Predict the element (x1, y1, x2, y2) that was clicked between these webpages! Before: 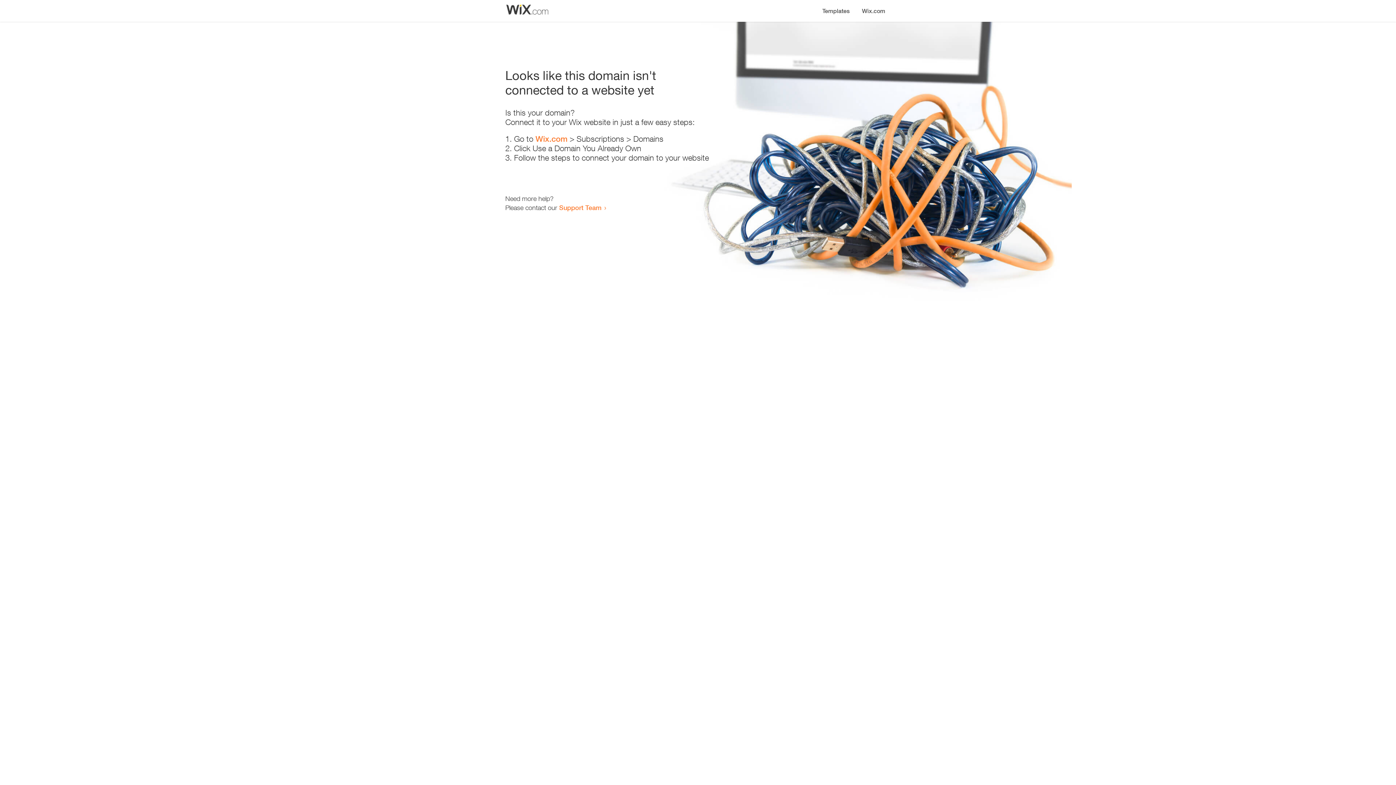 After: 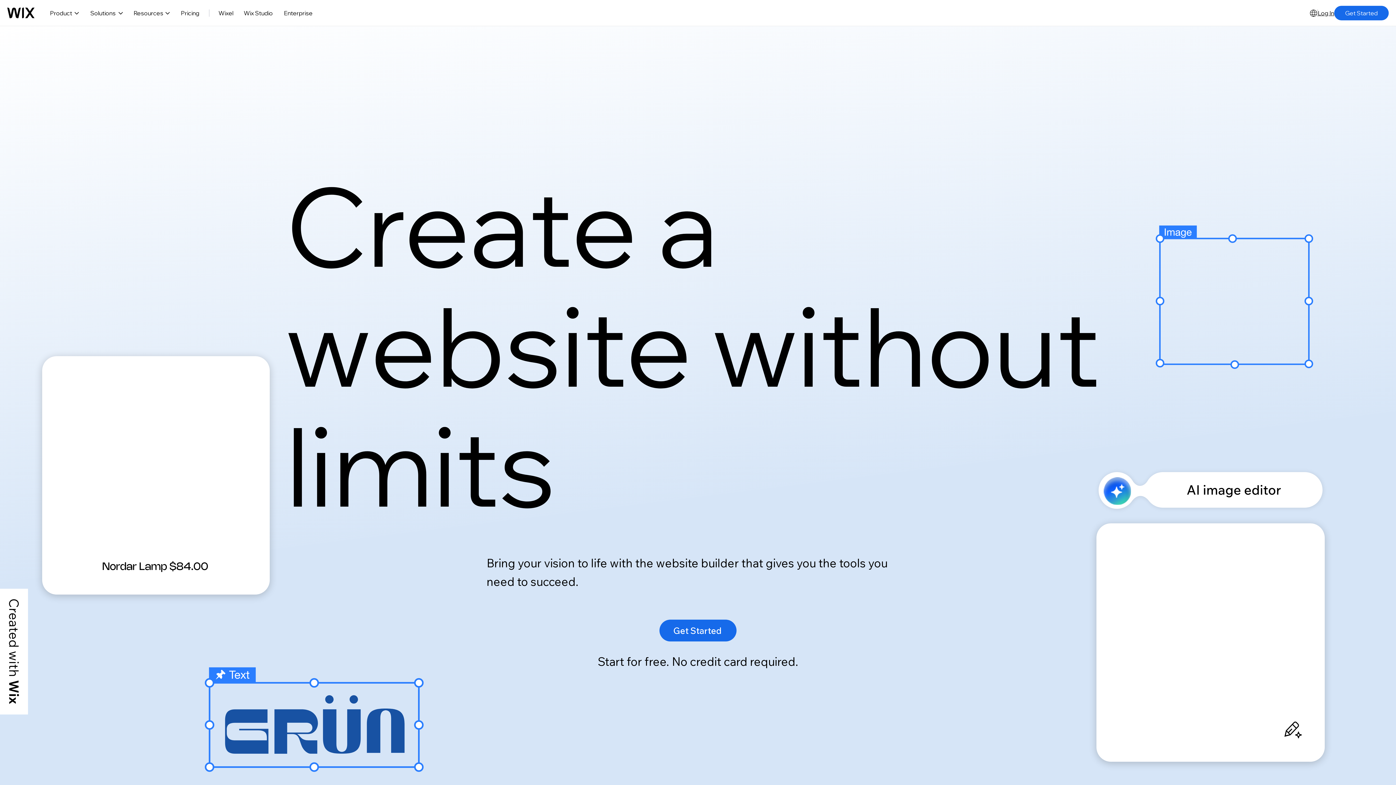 Action: label: Wix.com bbox: (535, 134, 567, 143)